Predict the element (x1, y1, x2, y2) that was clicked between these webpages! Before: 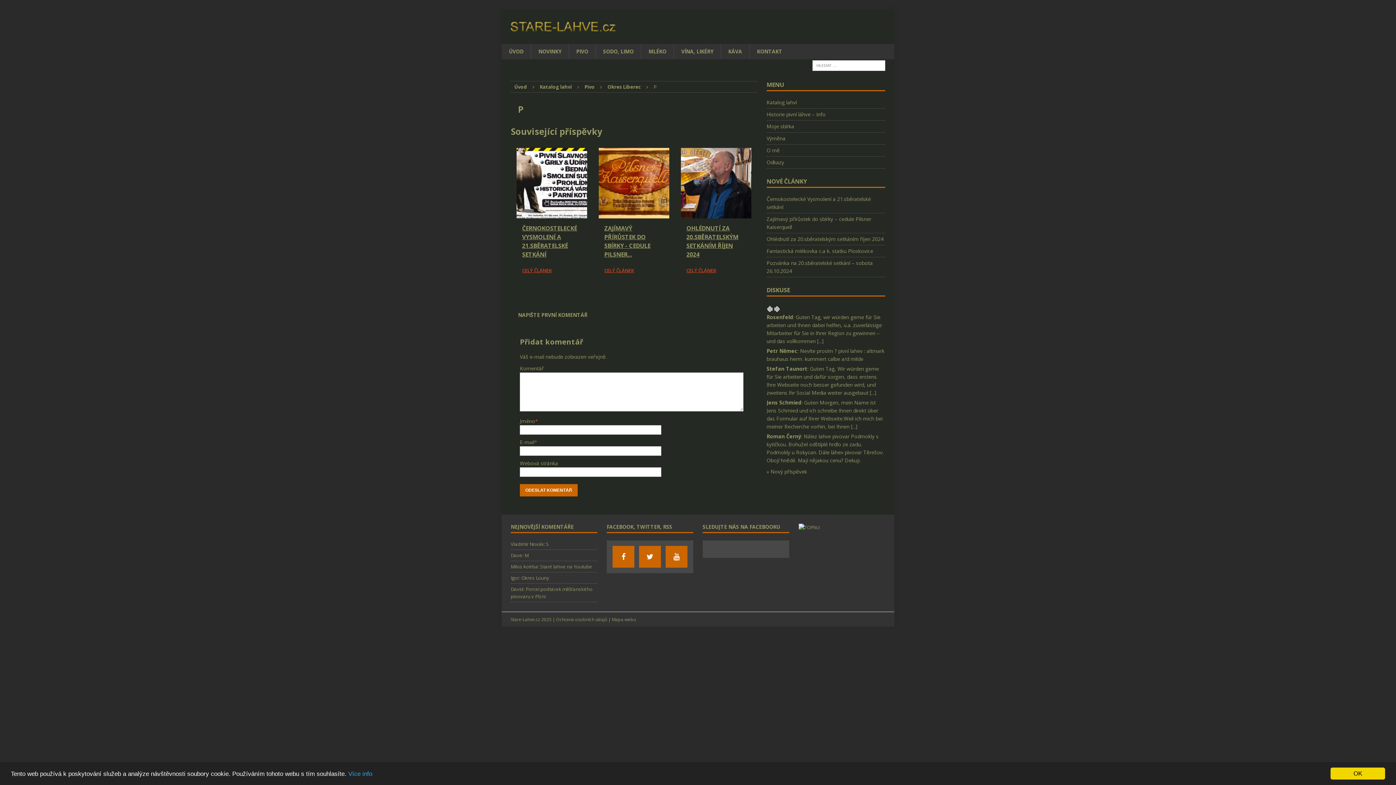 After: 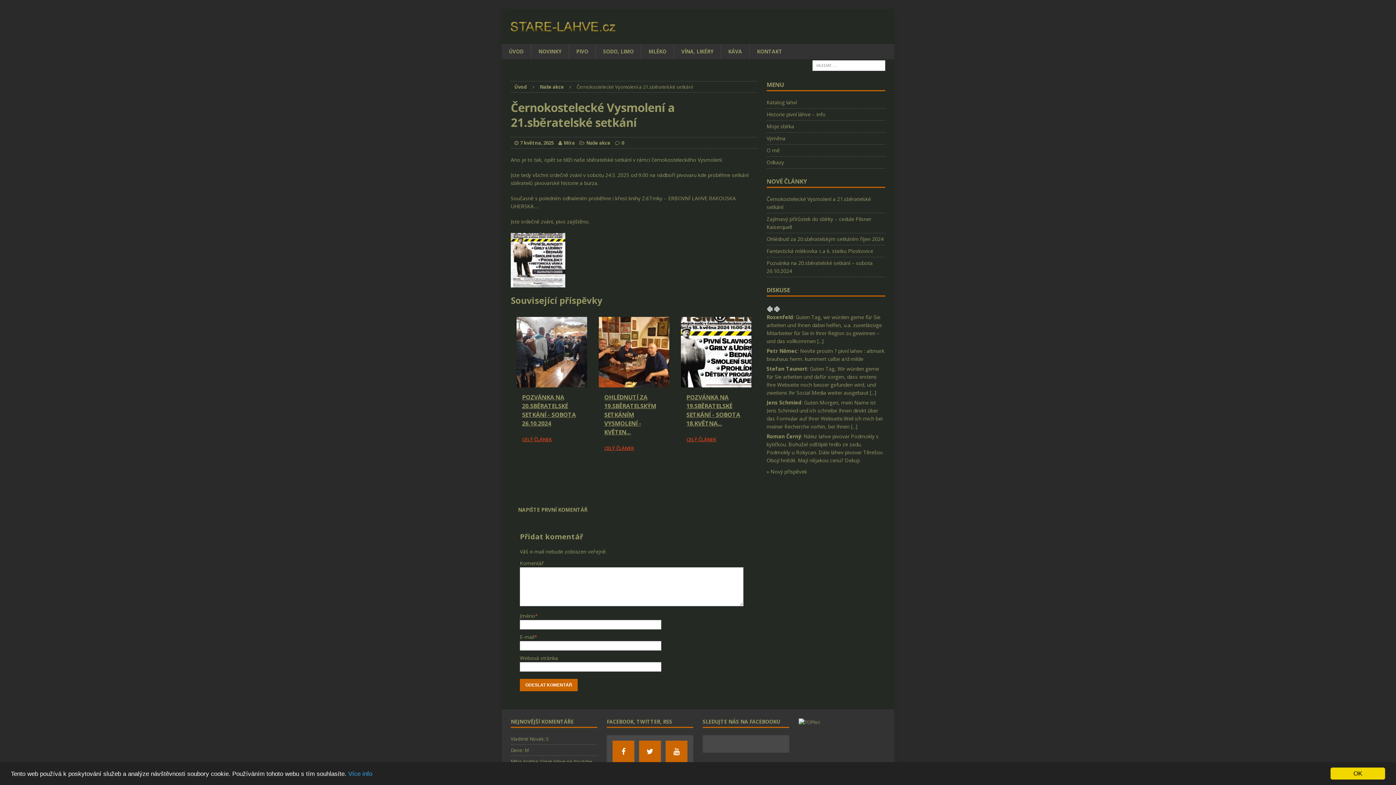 Action: label: CELÝ ČLÁNEK bbox: (522, 267, 552, 273)